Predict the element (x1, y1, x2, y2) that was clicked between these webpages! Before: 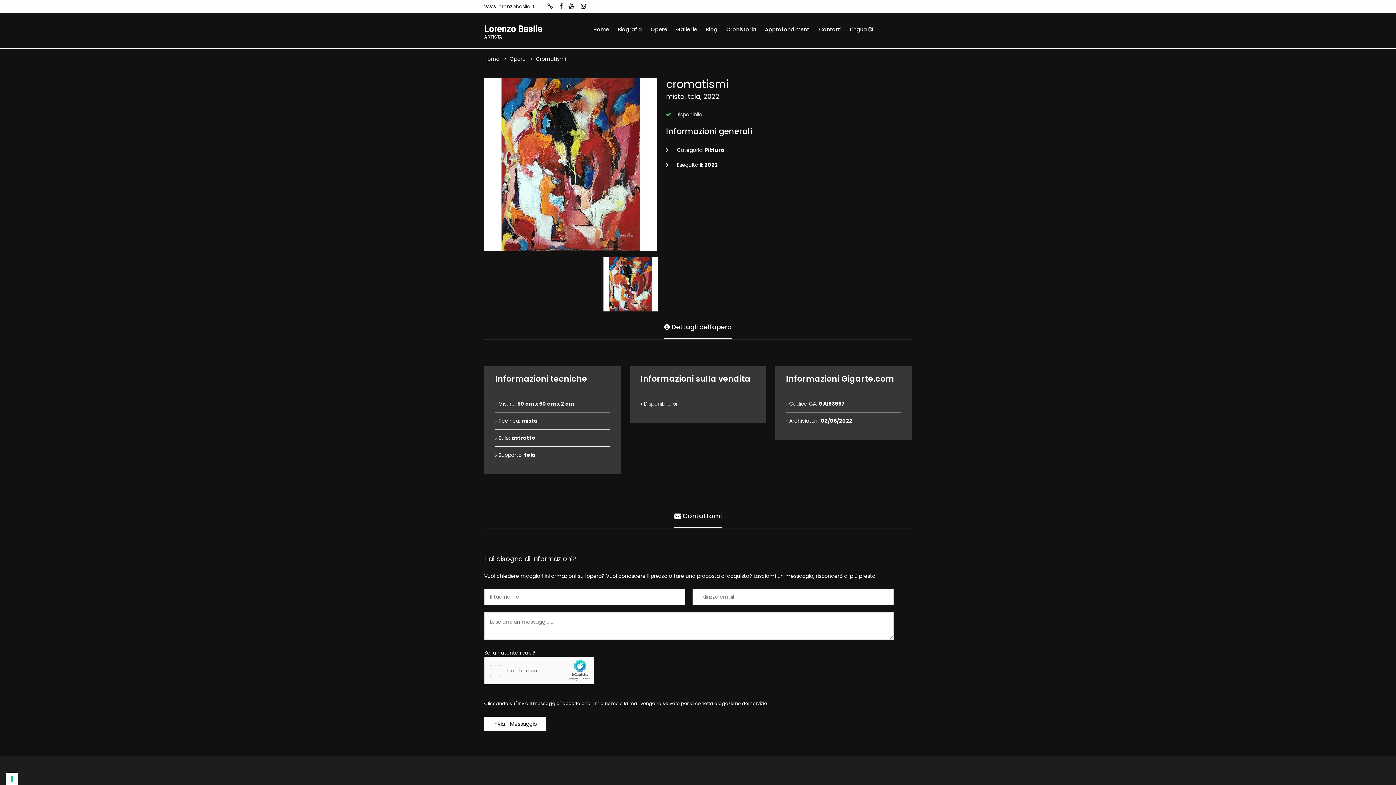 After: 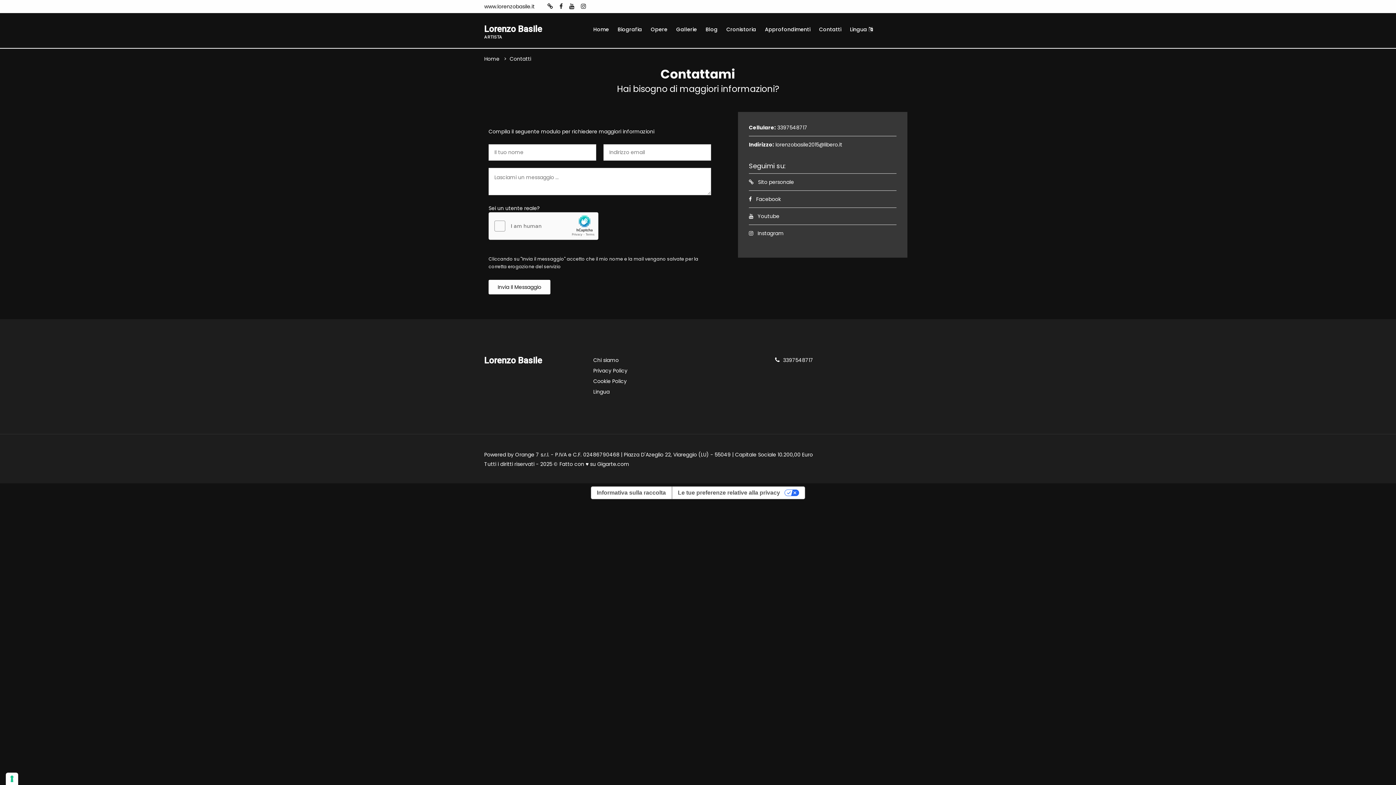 Action: label: Contatti bbox: (819, 20, 841, 38)